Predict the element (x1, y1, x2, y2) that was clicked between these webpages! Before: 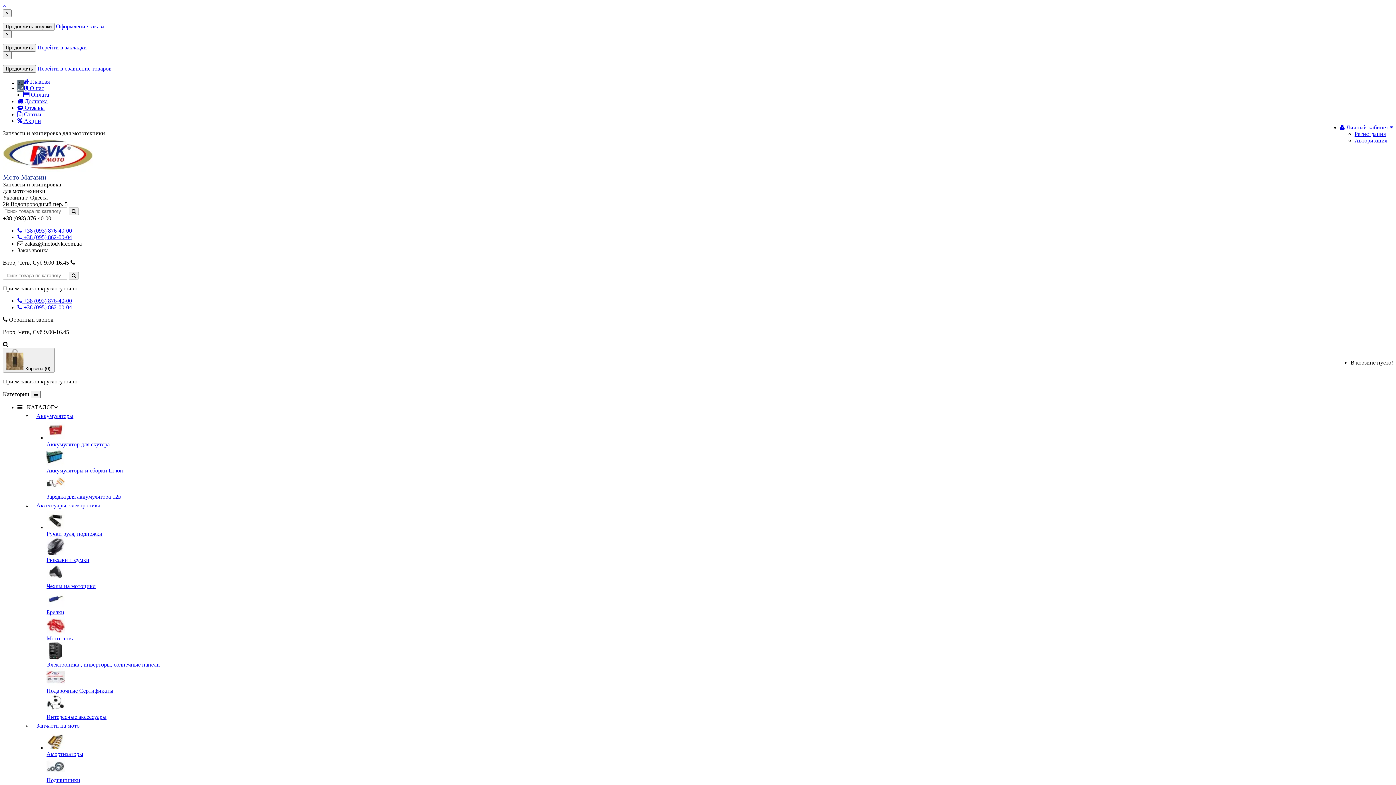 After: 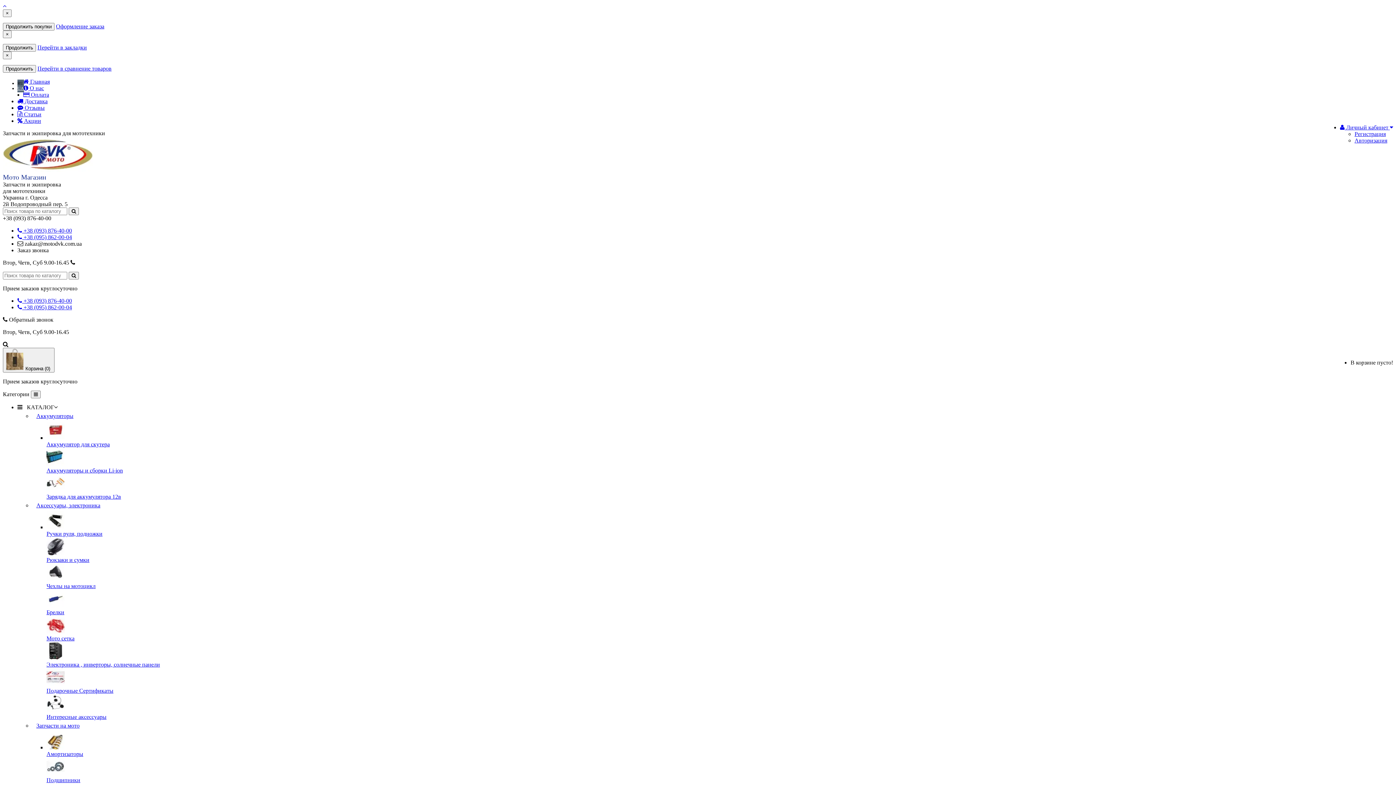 Action: bbox: (46, 609, 64, 615) label: Брелки